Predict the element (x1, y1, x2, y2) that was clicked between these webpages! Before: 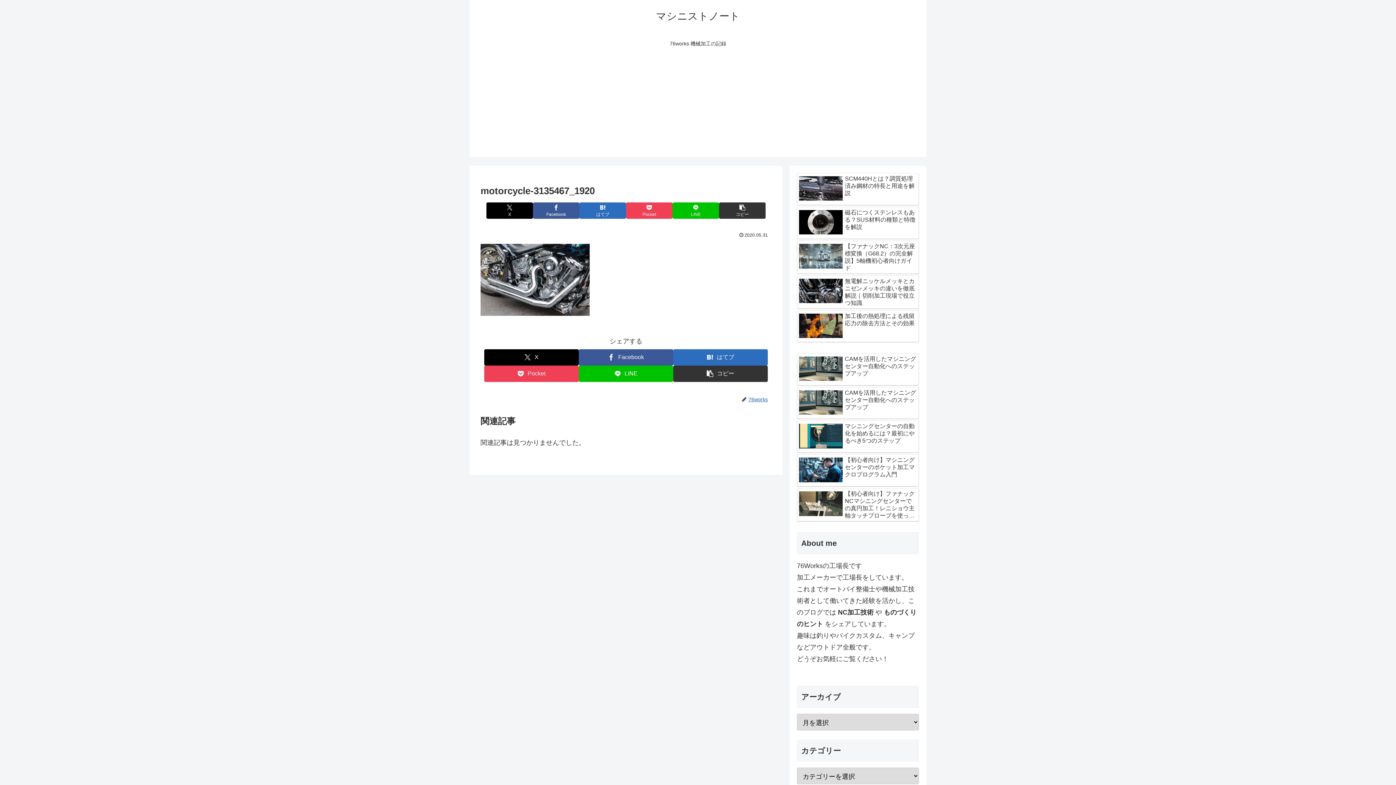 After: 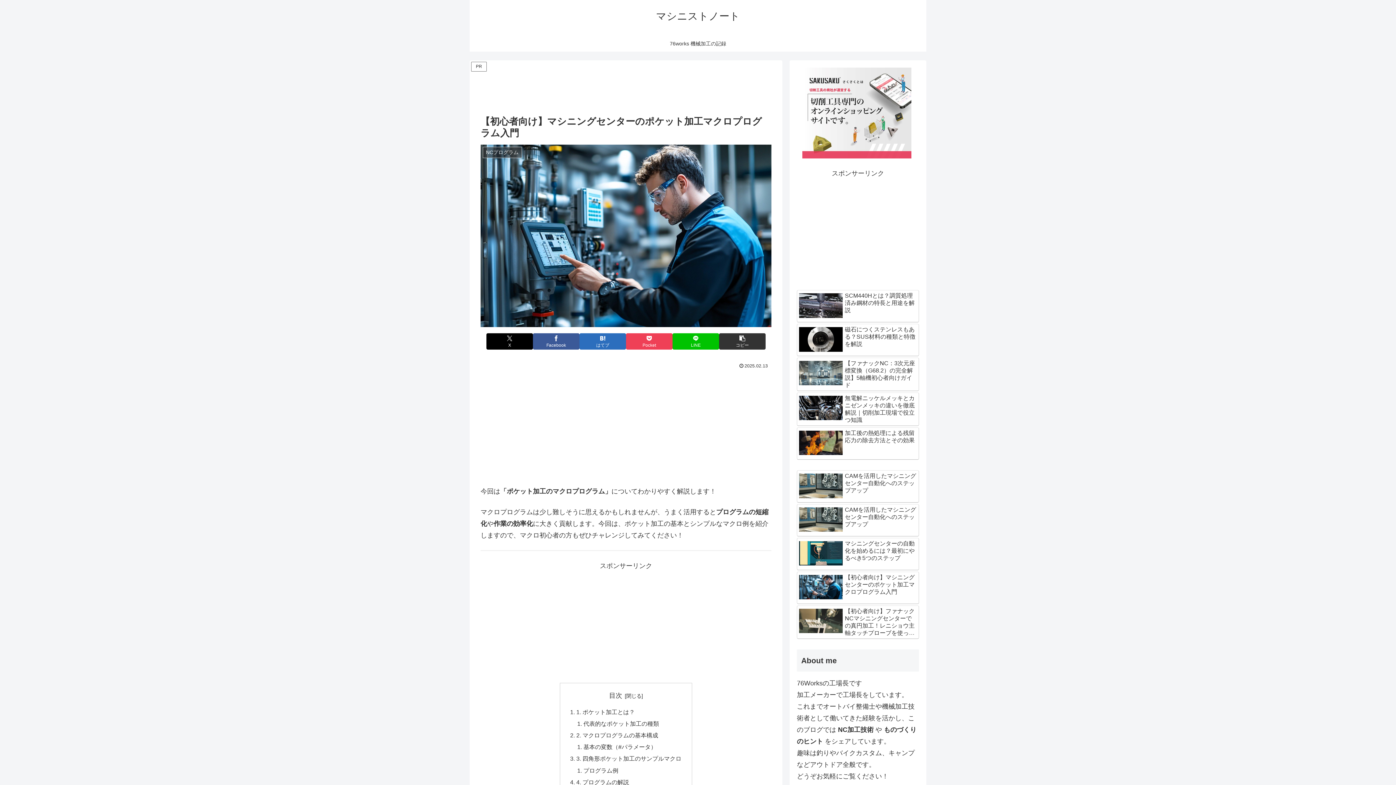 Action: label: 【初心者向け】マシニングセンターのポケット加工マクロプログラム入門 bbox: (797, 454, 919, 486)